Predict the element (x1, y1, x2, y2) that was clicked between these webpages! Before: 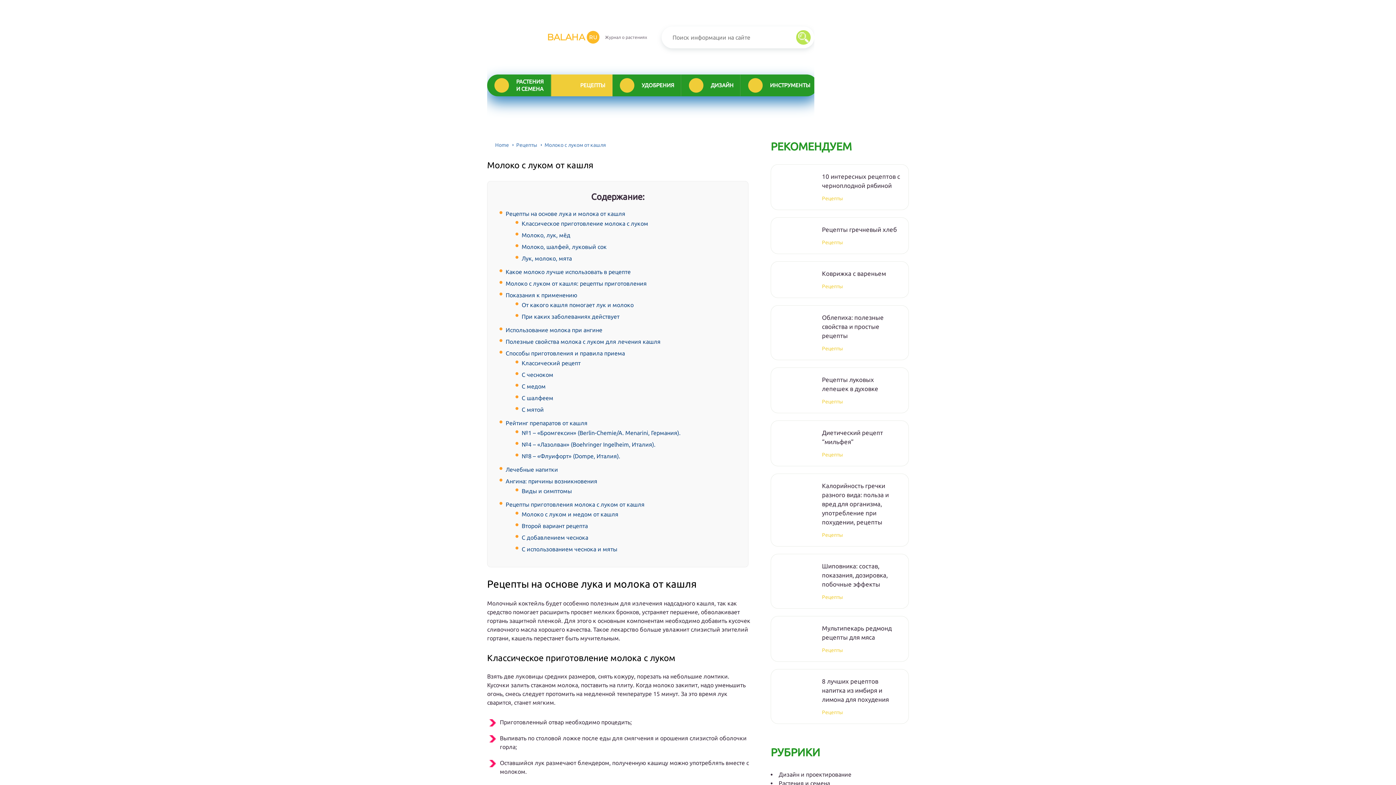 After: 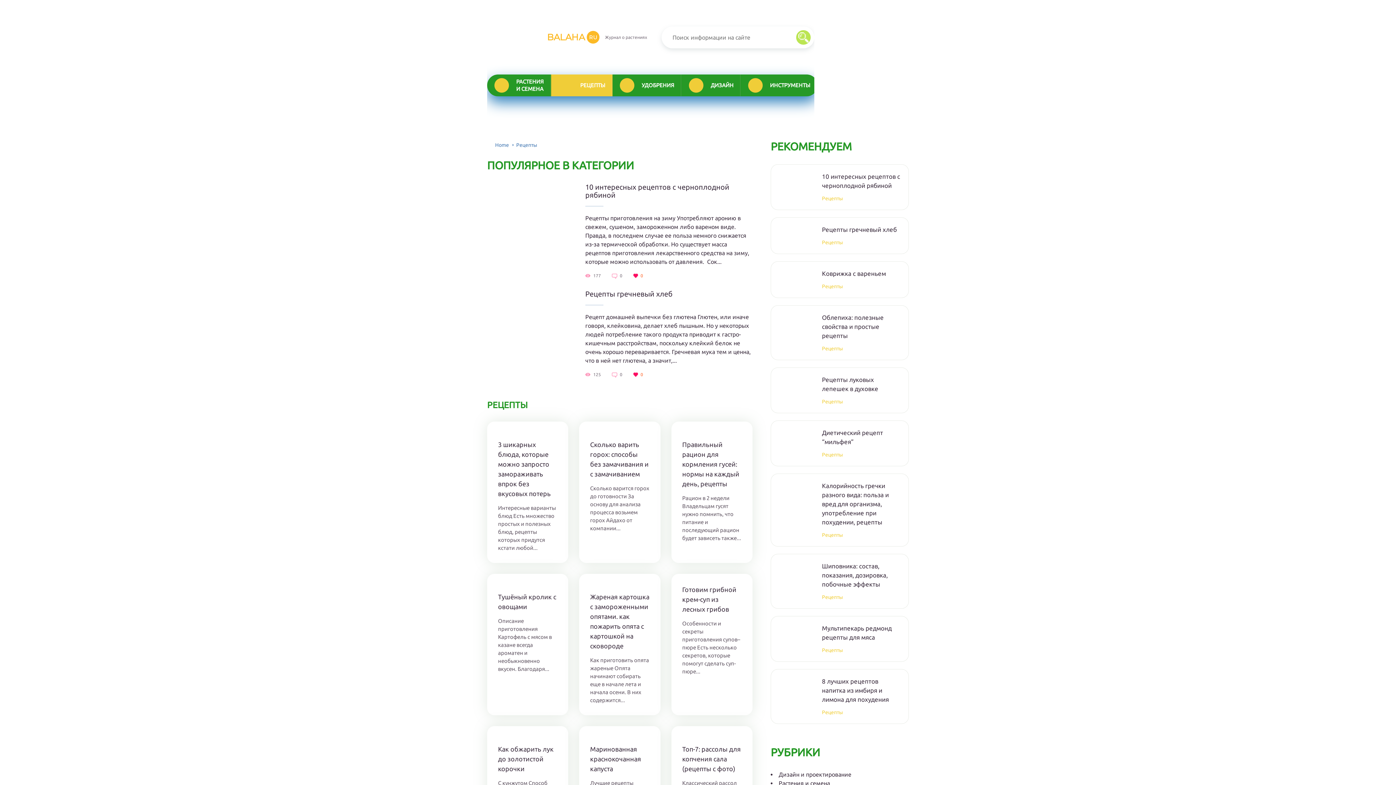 Action: label: Рецепты bbox: (822, 593, 843, 601)